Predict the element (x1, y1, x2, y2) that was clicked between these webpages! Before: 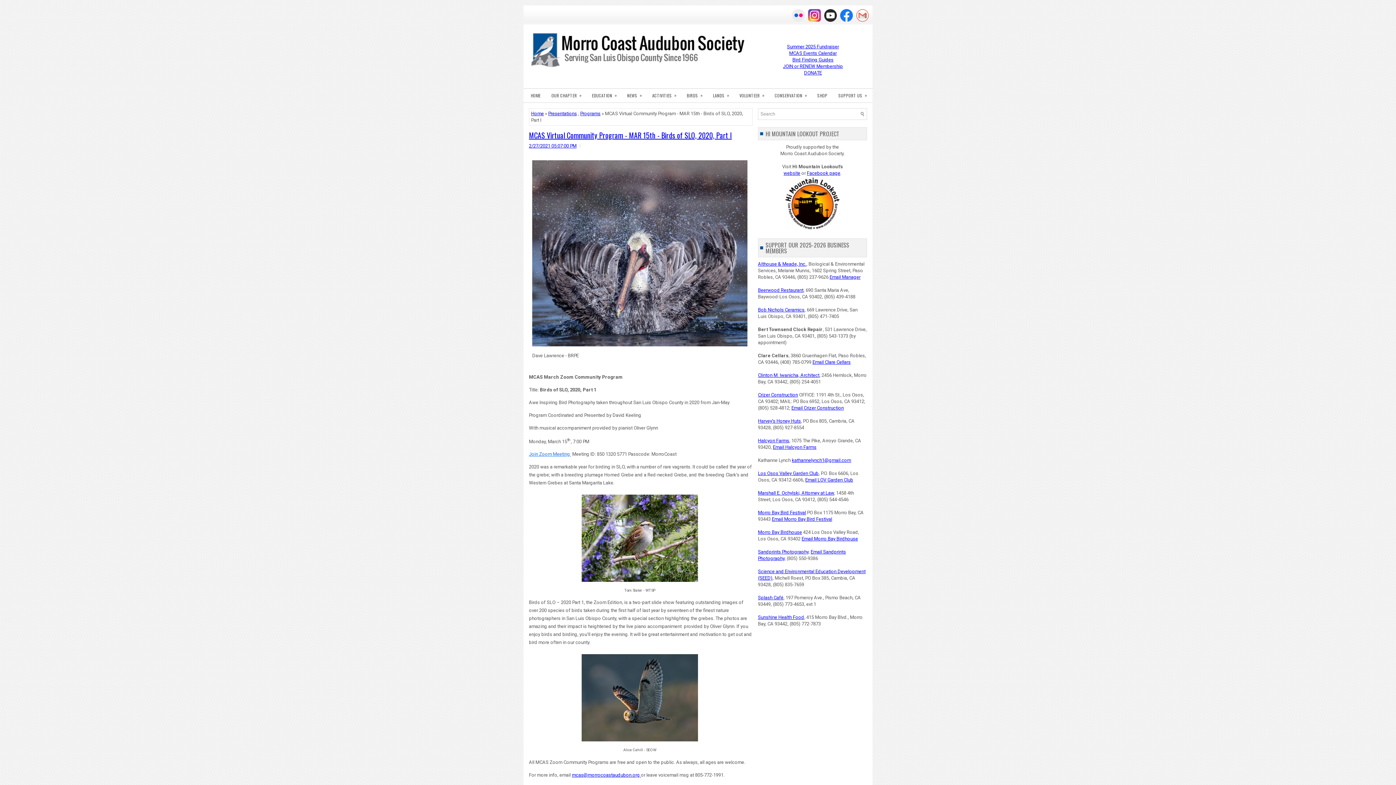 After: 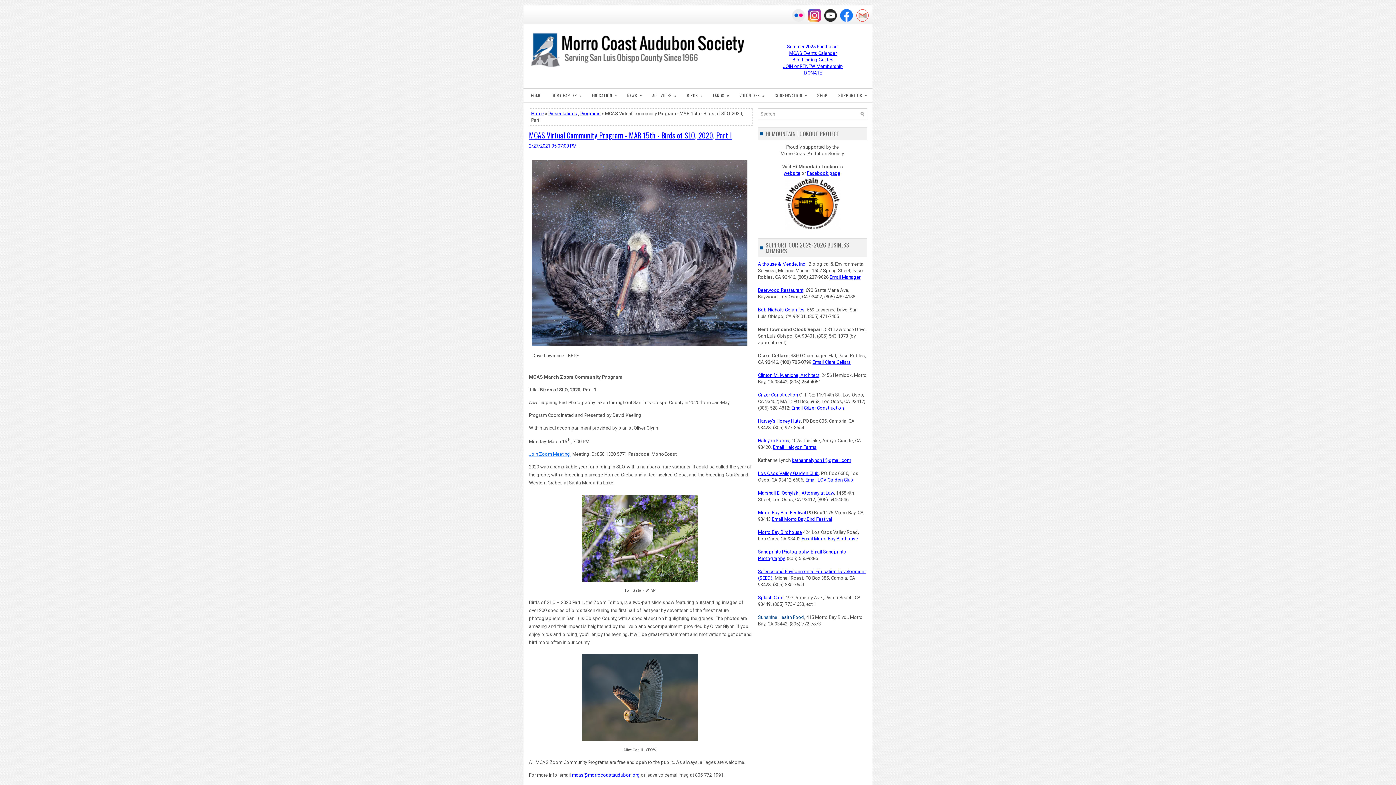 Action: bbox: (758, 614, 804, 620) label: Sunshine Health Food